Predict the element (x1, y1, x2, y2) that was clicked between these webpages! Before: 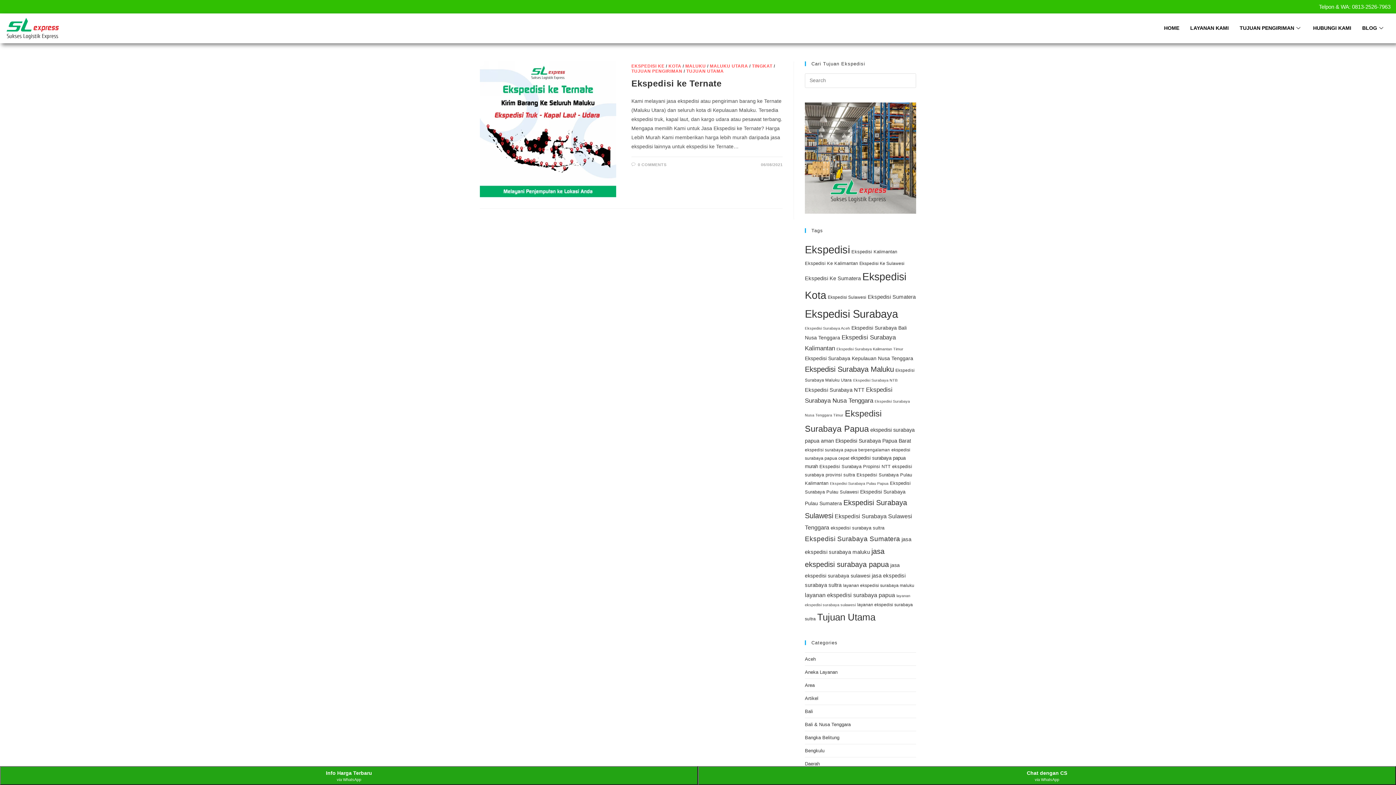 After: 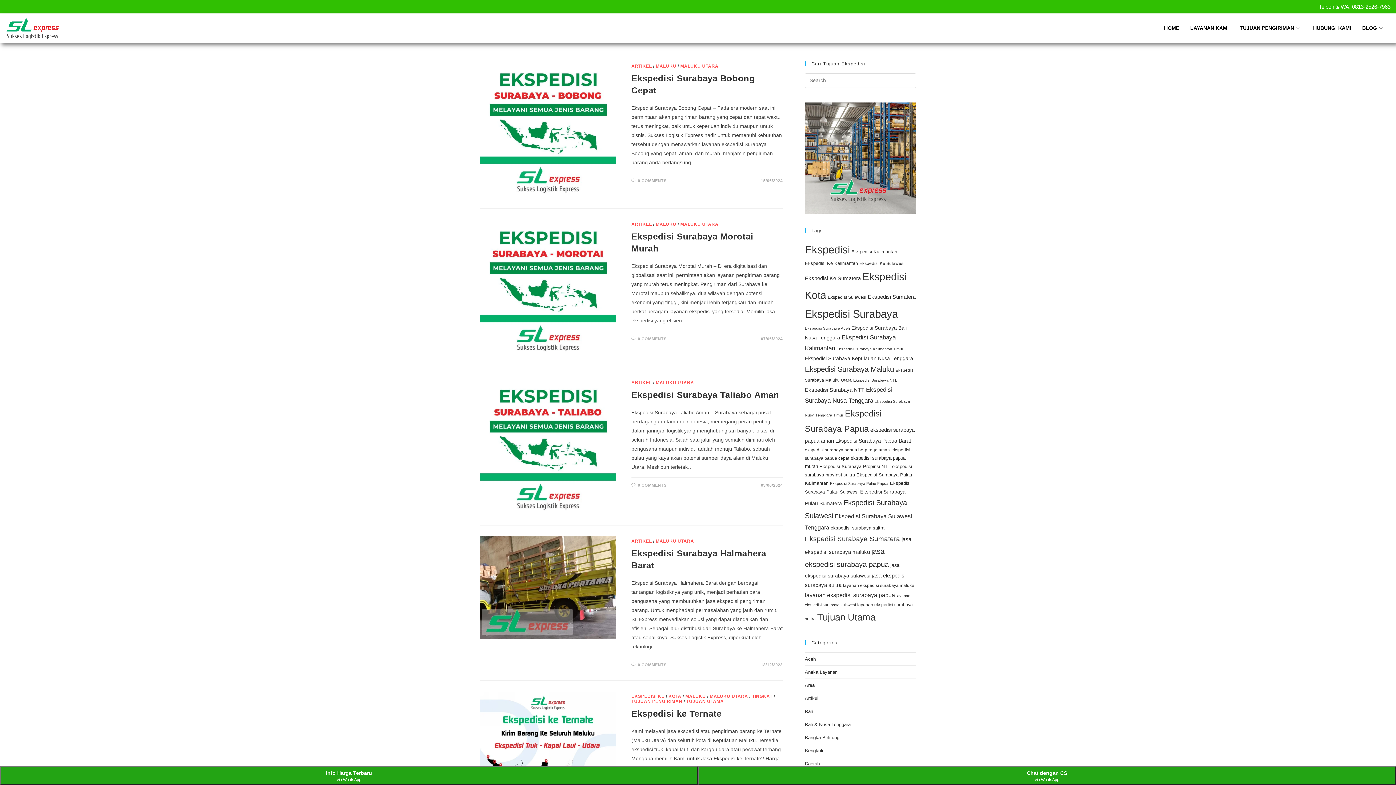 Action: label: MALUKU UTARA bbox: (710, 63, 748, 68)